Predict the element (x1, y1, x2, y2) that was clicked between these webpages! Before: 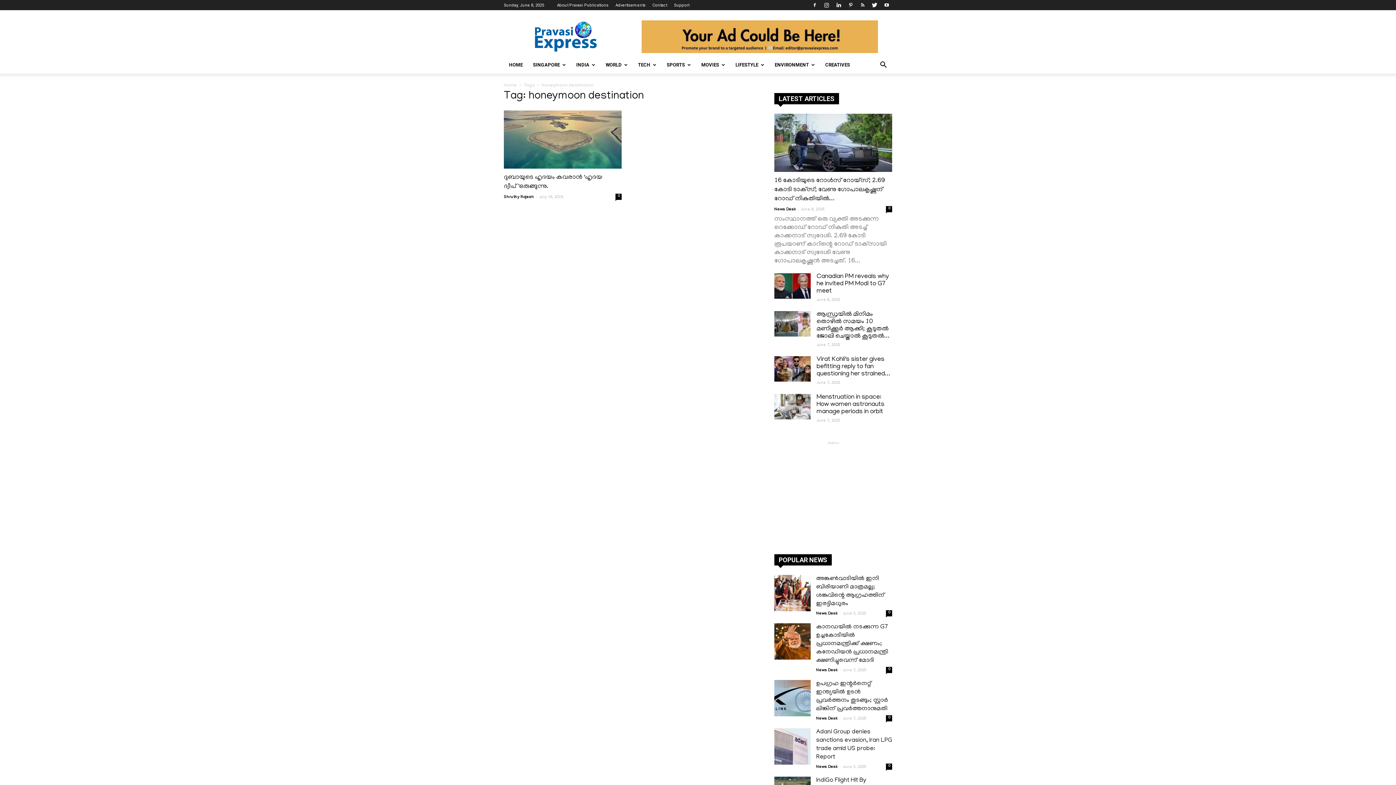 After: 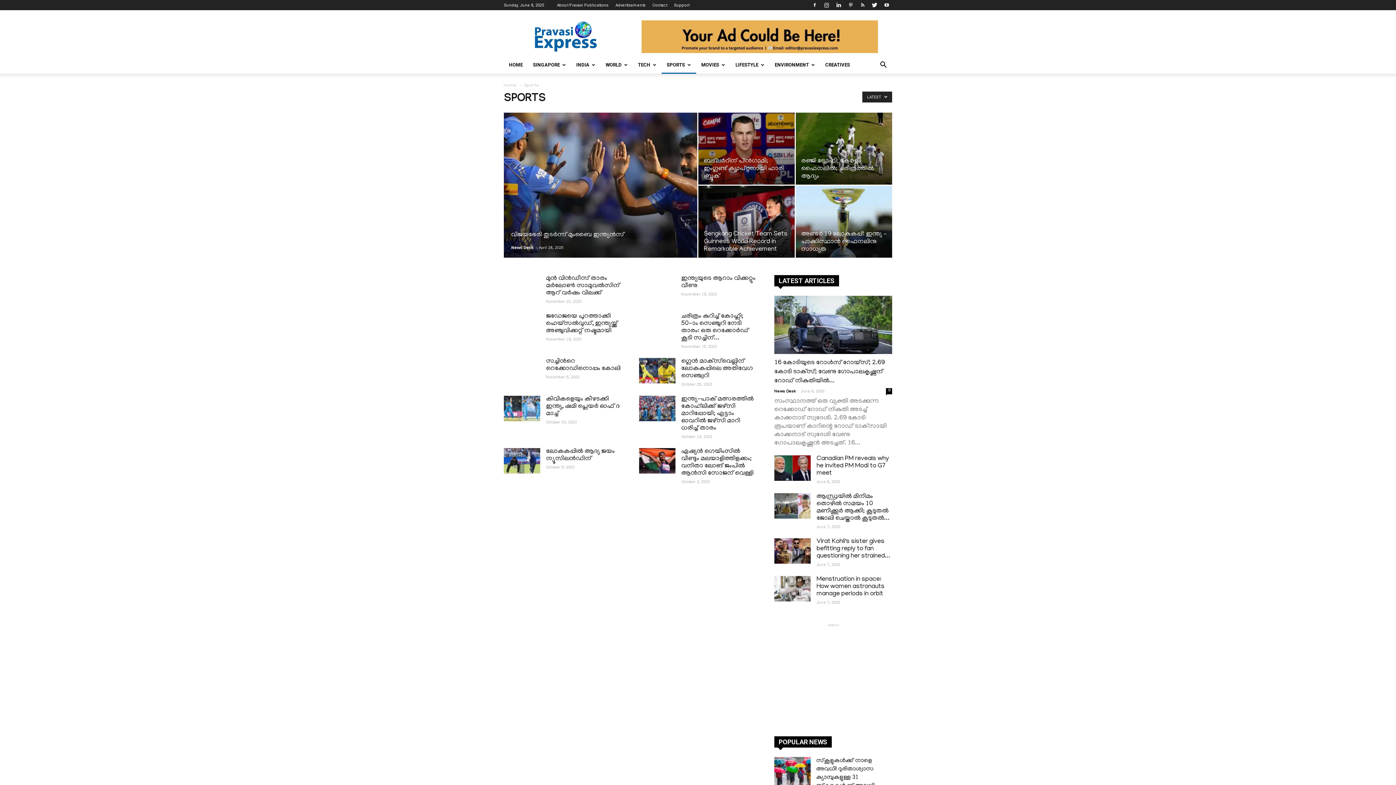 Action: bbox: (661, 56, 696, 73) label: SPORTS